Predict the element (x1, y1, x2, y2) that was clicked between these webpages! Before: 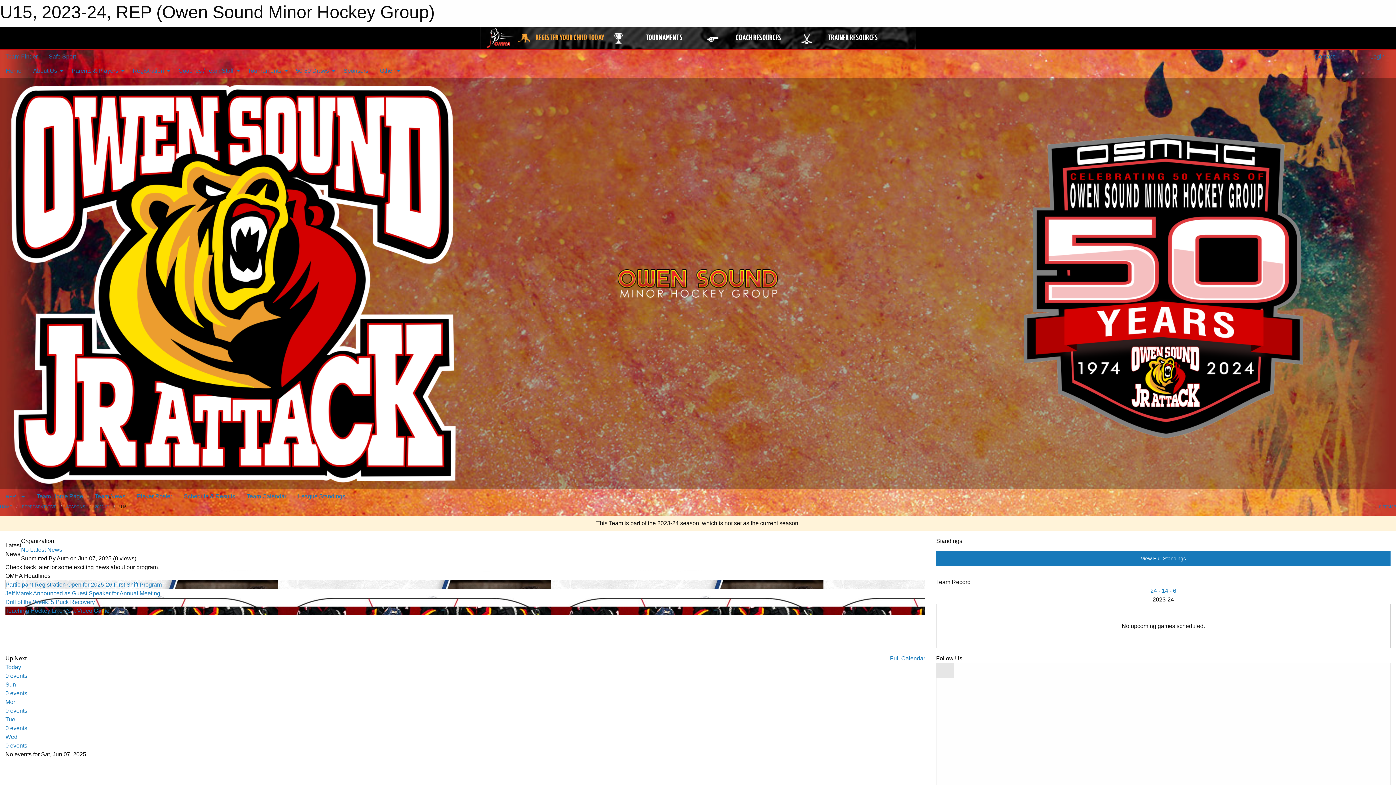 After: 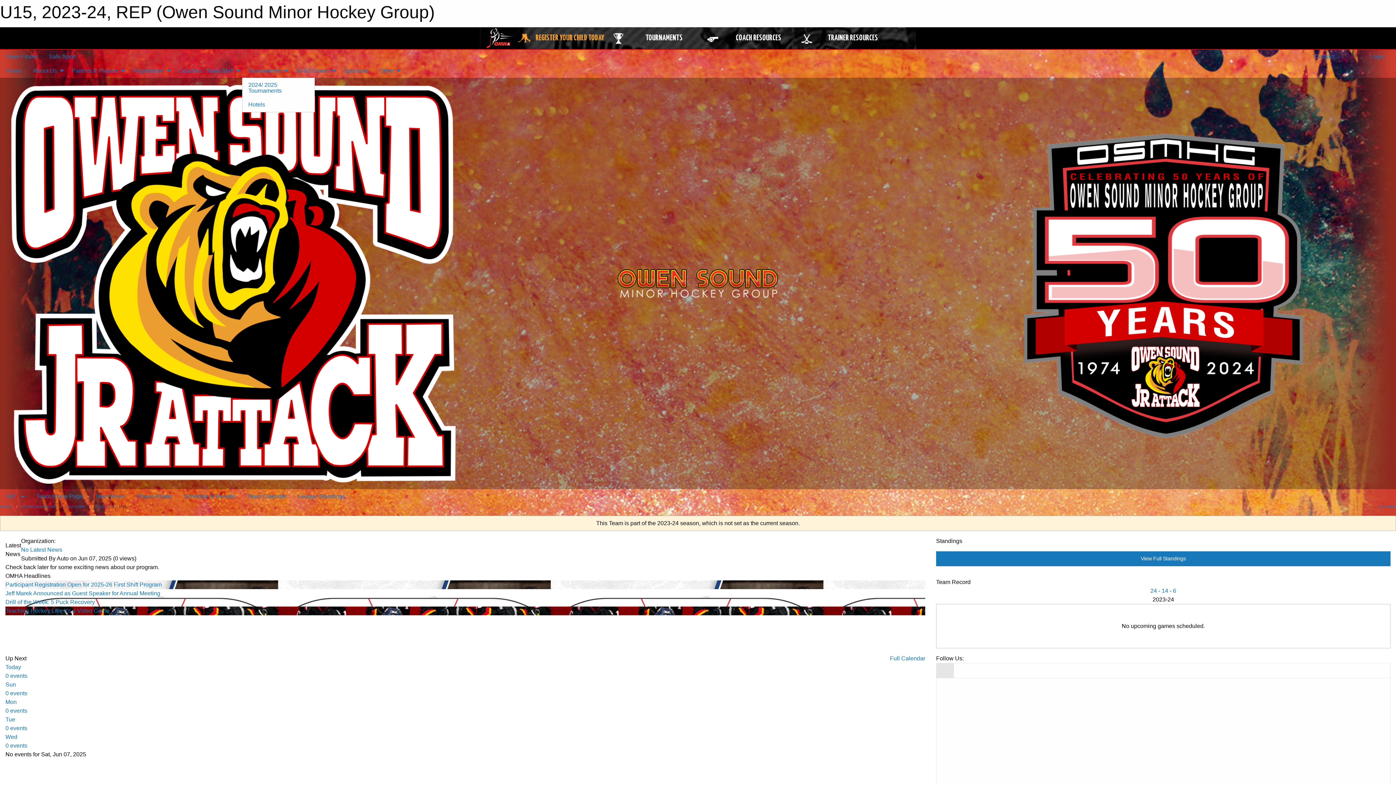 Action: label: Tournaments bbox: (242, 63, 290, 77)